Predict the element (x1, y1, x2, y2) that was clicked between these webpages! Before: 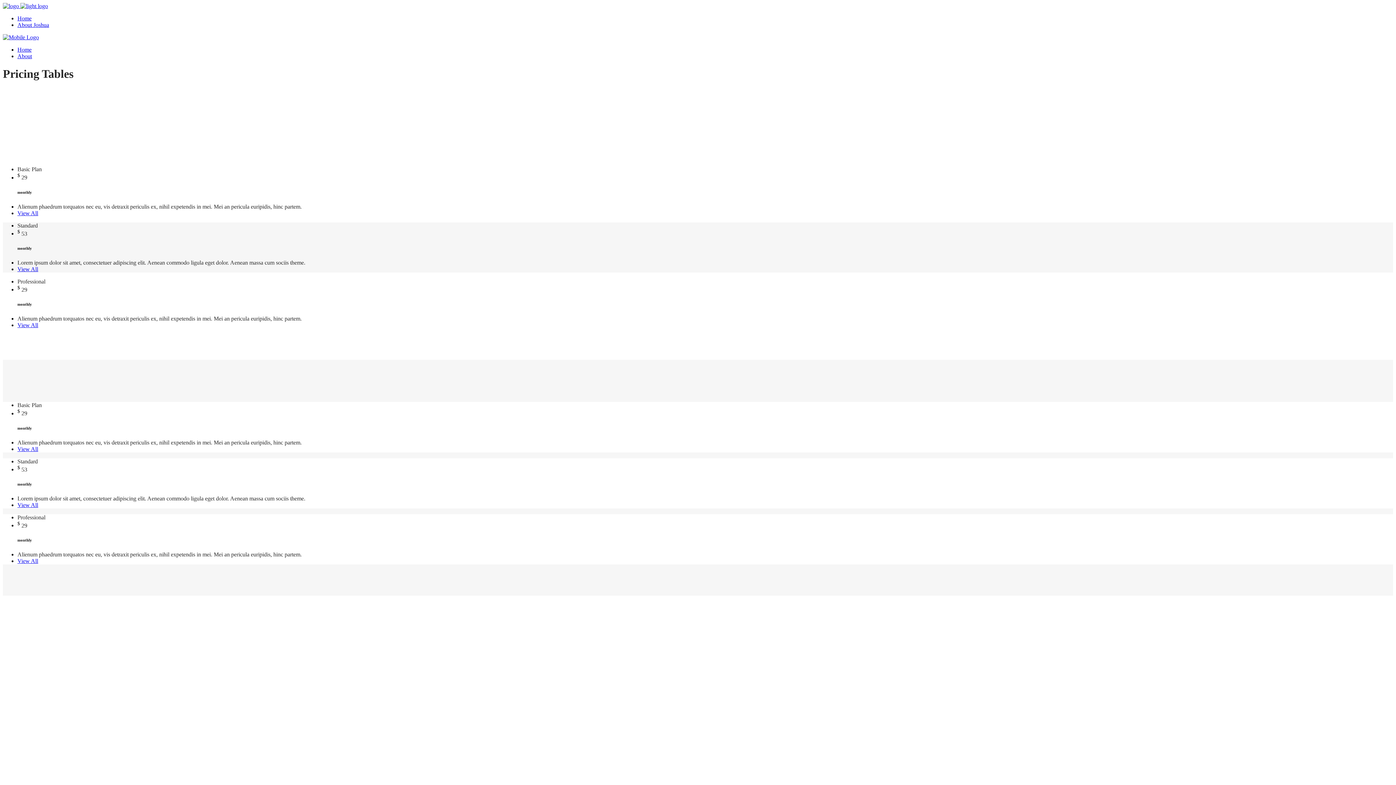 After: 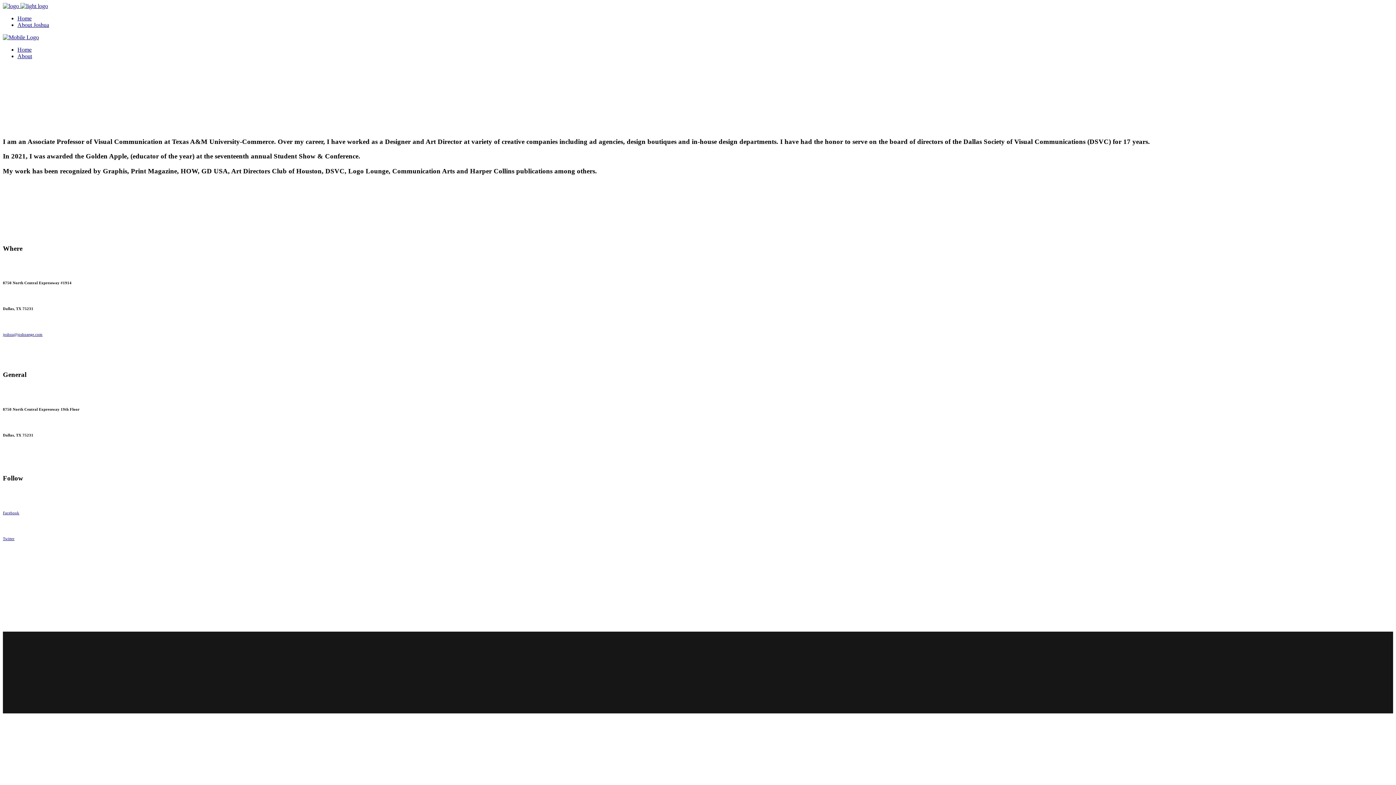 Action: label: About Joshua bbox: (17, 21, 49, 28)